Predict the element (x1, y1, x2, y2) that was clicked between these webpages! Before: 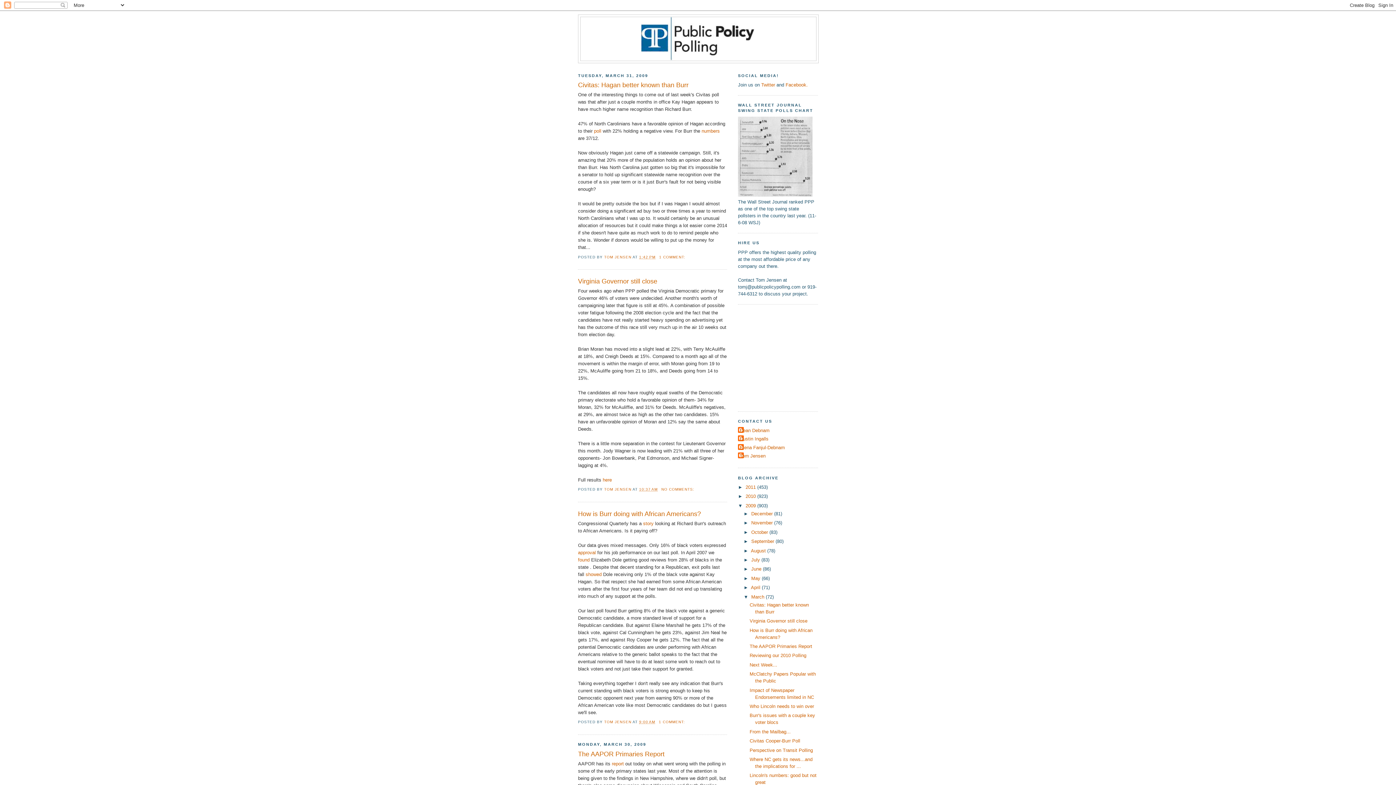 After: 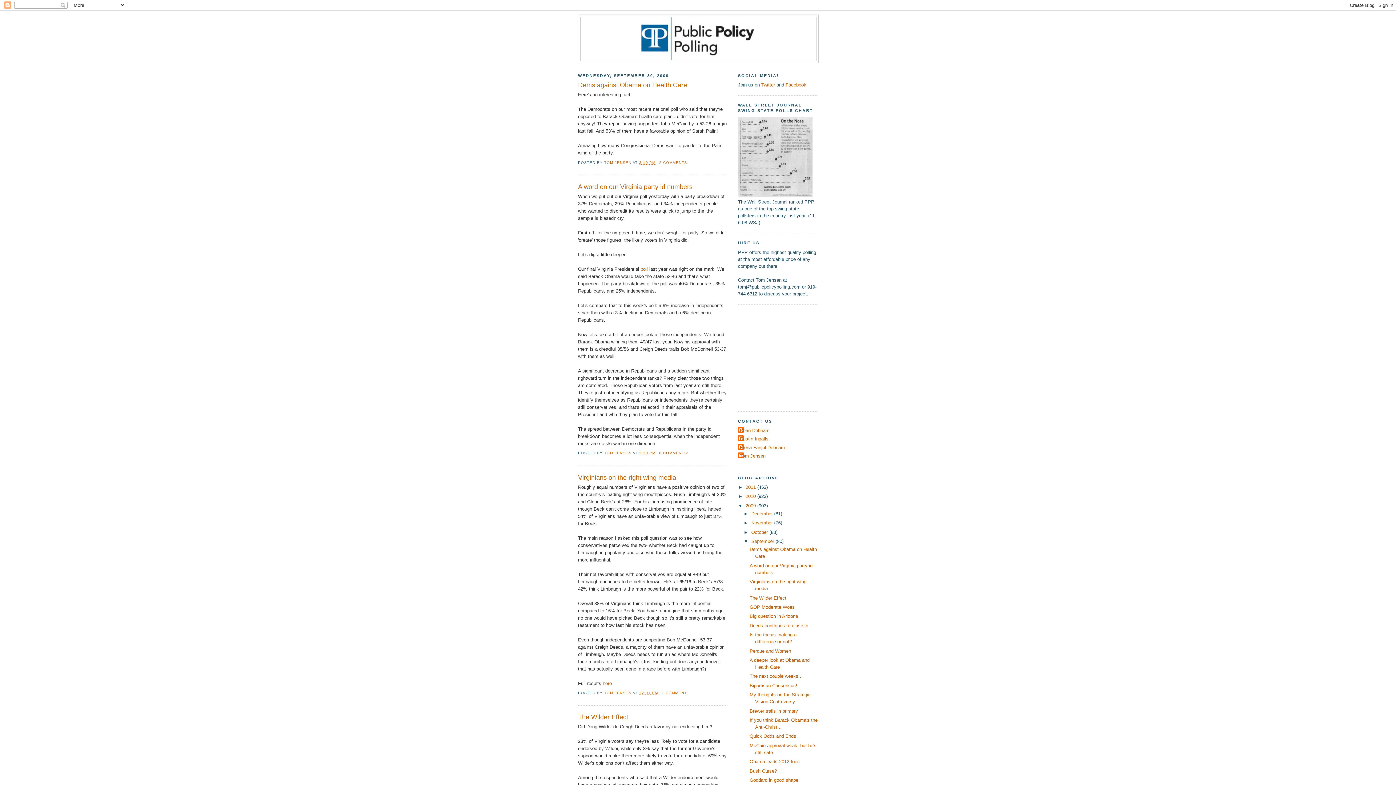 Action: bbox: (751, 538, 775, 544) label: September 